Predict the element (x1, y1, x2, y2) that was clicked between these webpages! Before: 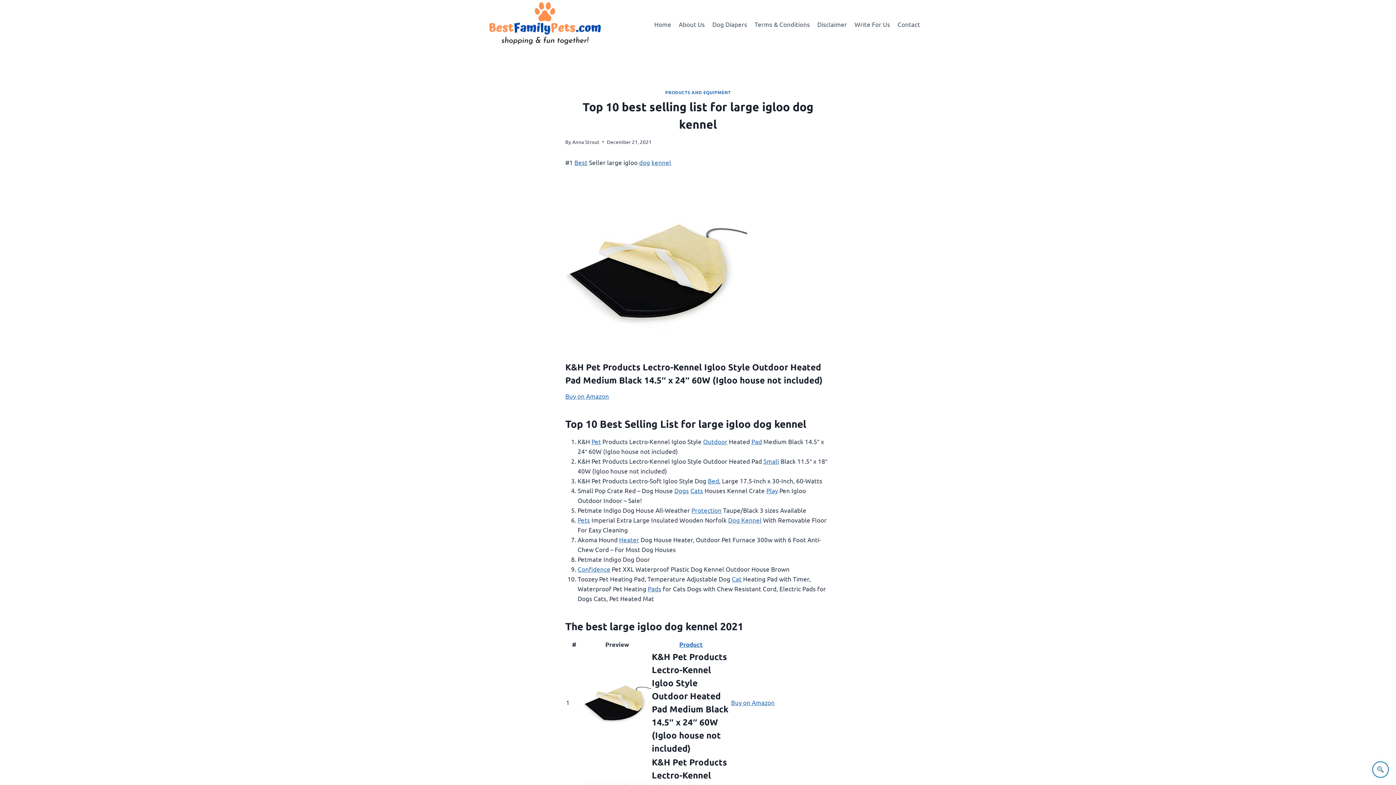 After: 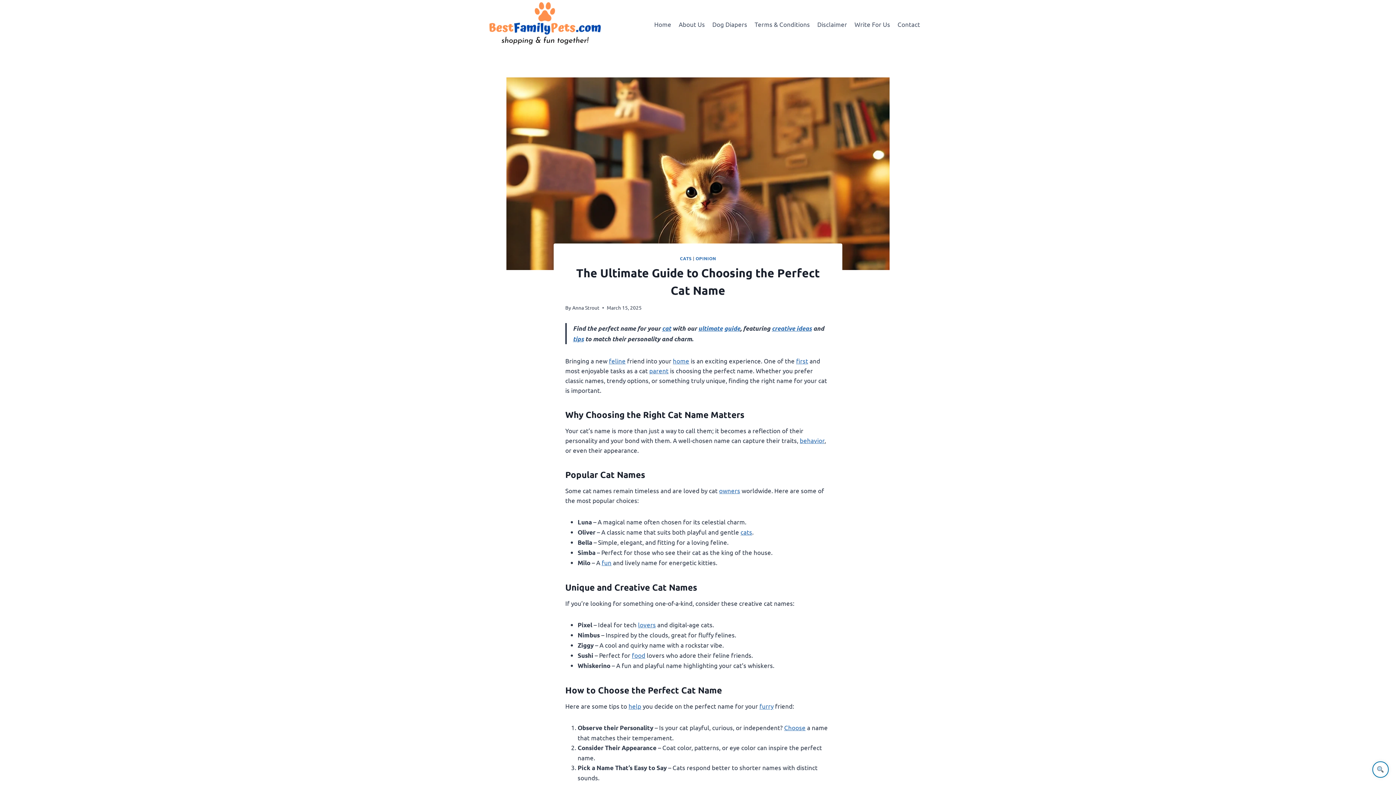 Action: bbox: (732, 575, 741, 582) label: Cat